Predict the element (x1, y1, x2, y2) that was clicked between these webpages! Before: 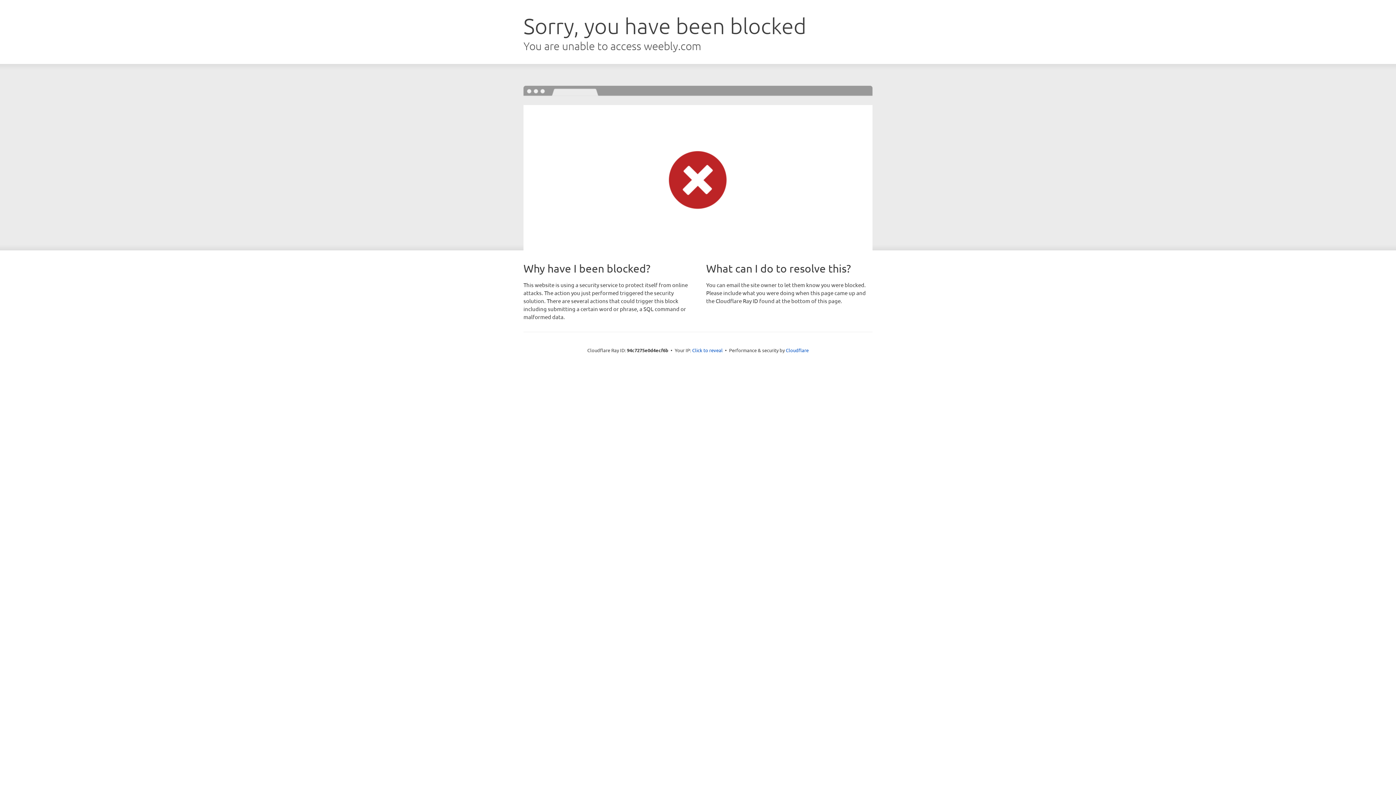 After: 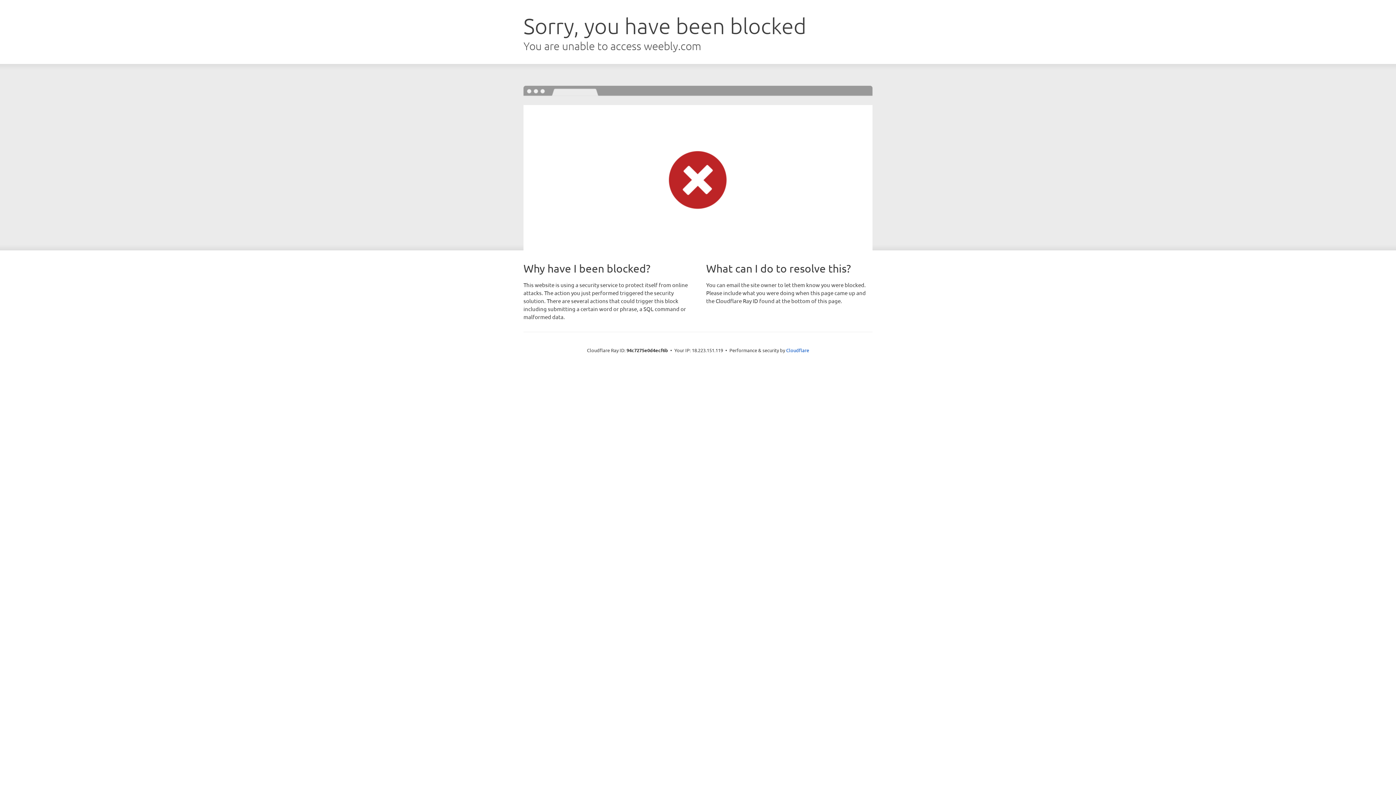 Action: label: Click to reveal bbox: (692, 346, 722, 353)